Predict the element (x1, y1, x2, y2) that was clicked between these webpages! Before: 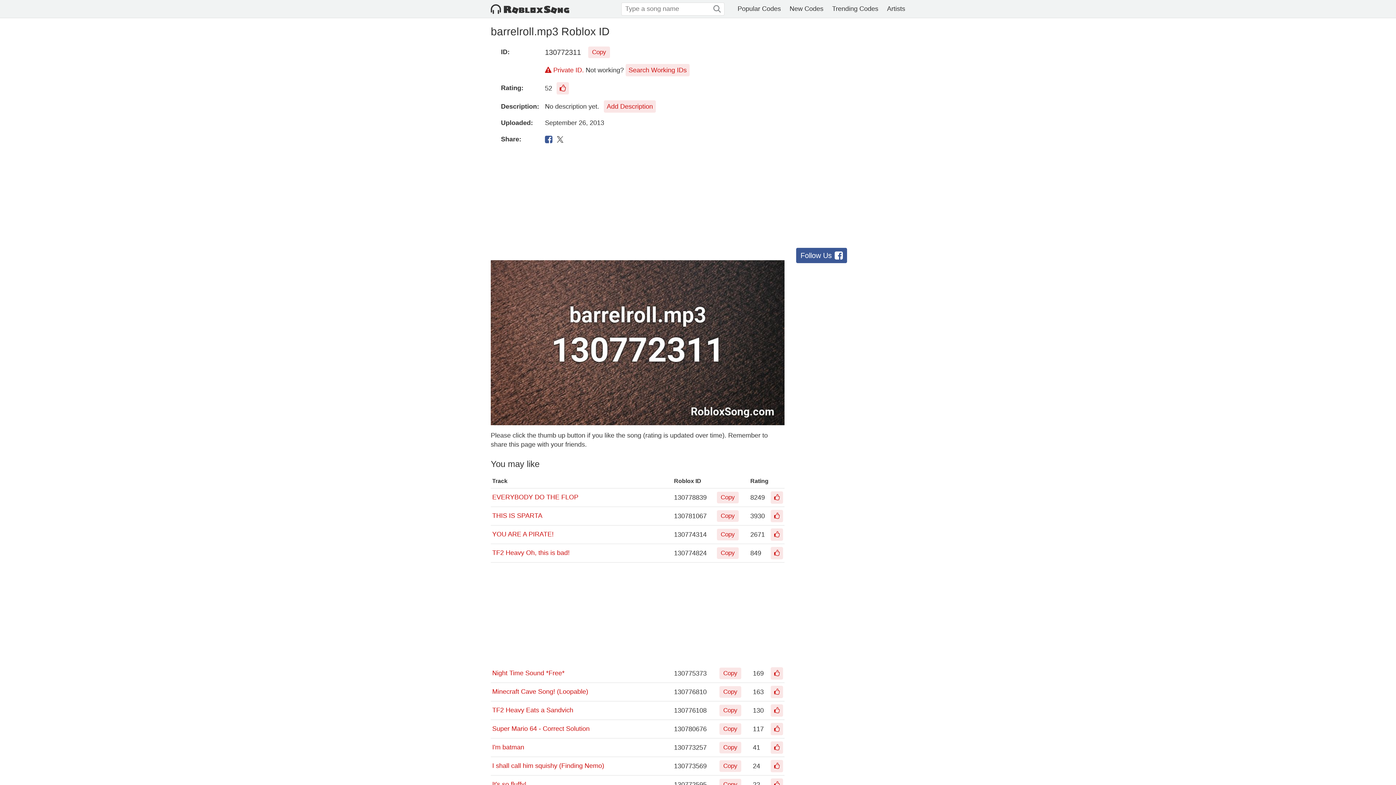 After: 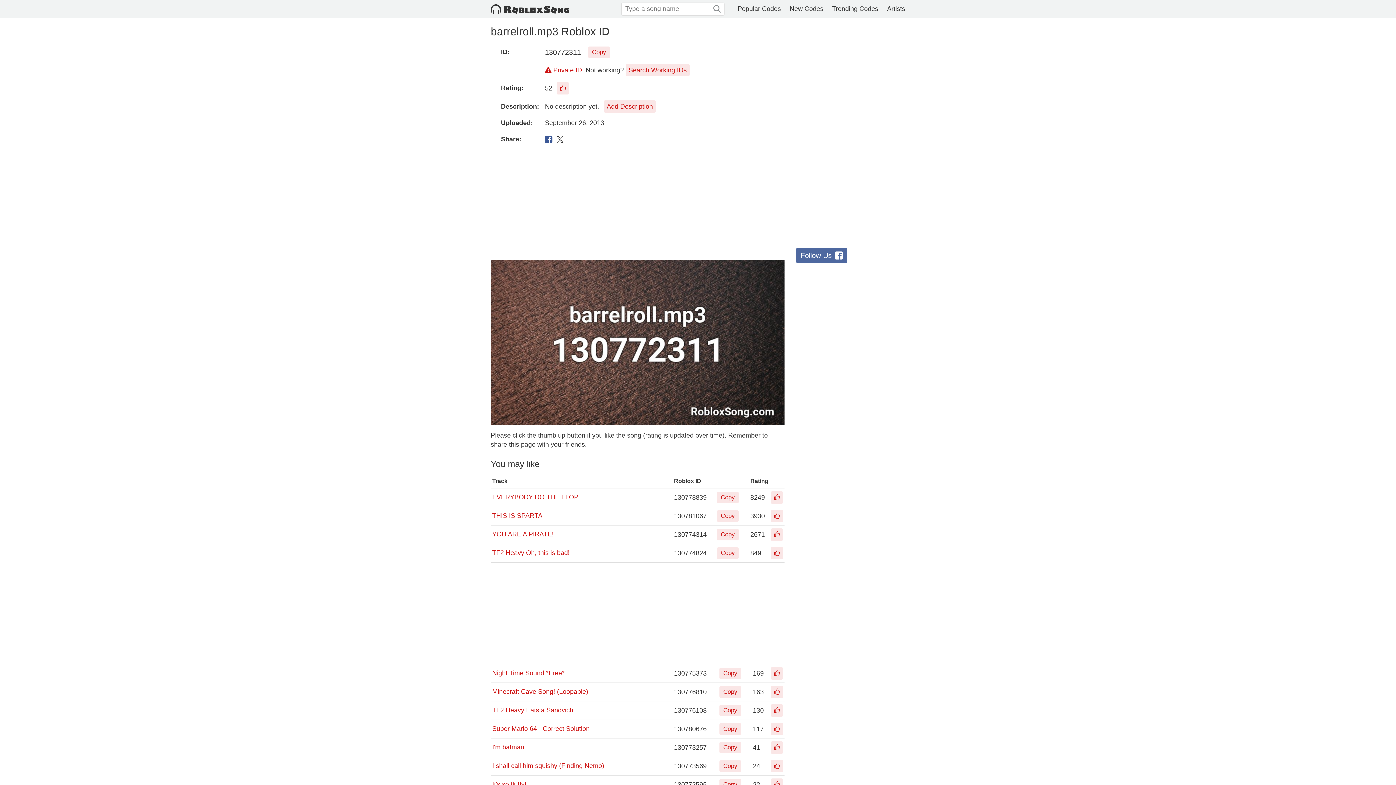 Action: bbox: (796, 248, 847, 263) label: Follow Us